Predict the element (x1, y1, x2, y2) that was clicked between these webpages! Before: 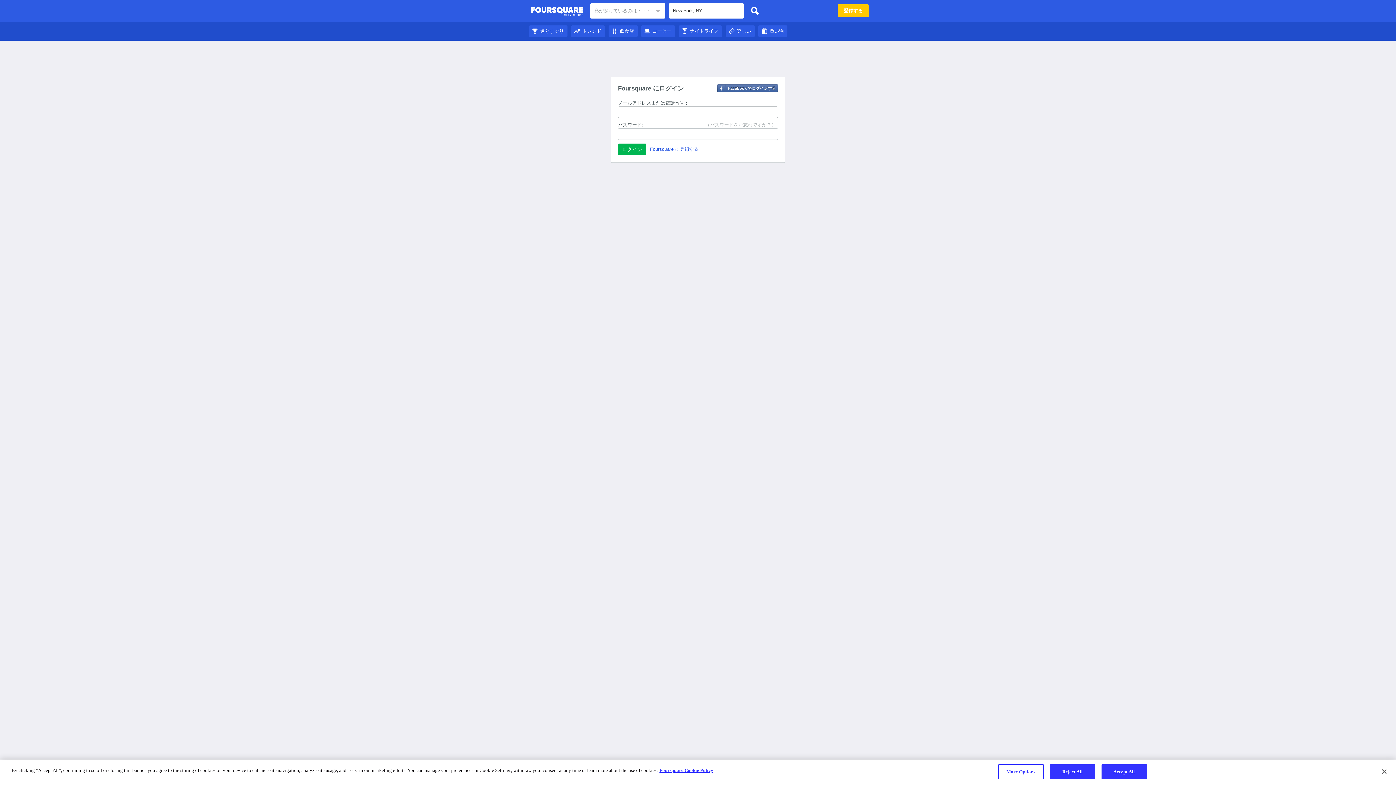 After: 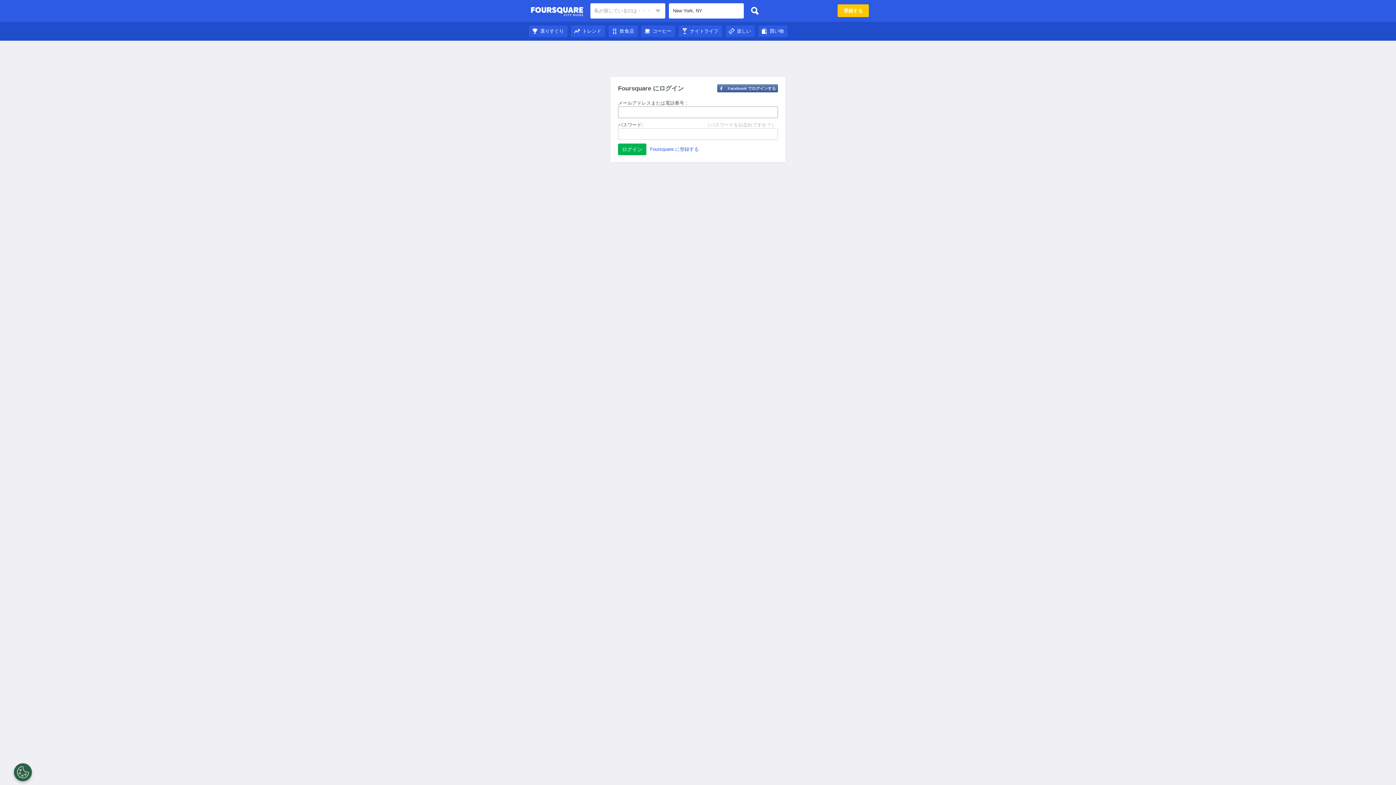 Action: label: 飲食店 bbox: (608, 28, 637, 33)